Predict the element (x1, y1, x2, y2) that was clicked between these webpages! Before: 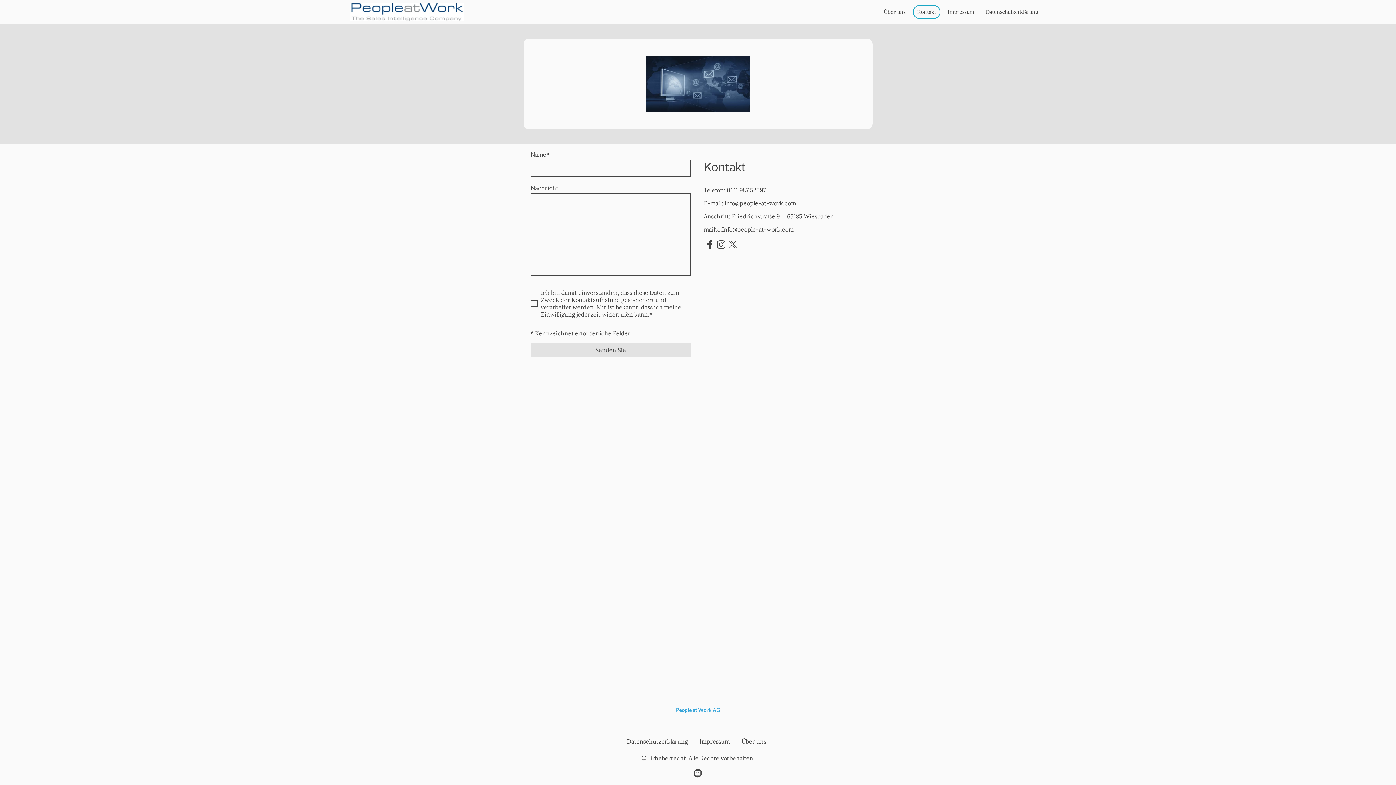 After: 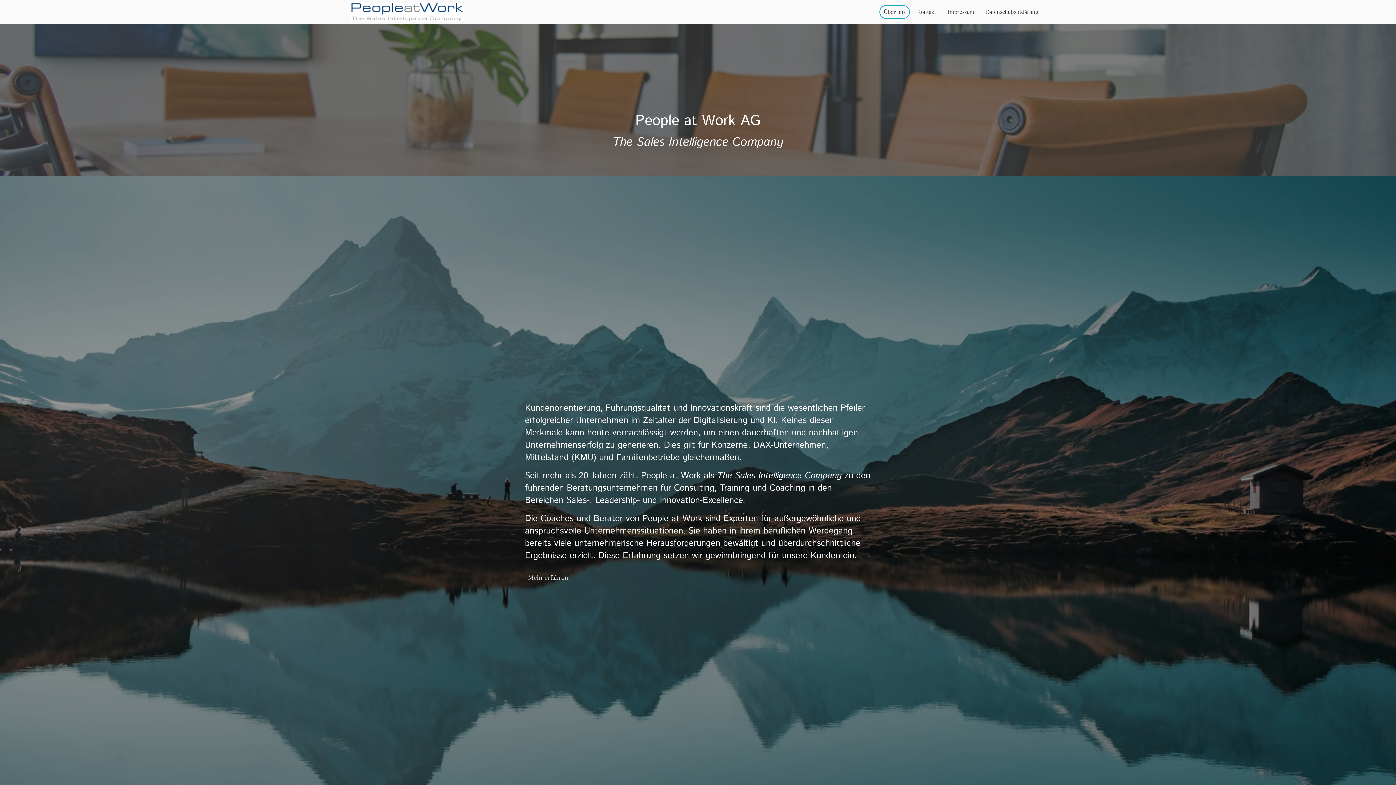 Action: bbox: (350, 2, 463, 21)